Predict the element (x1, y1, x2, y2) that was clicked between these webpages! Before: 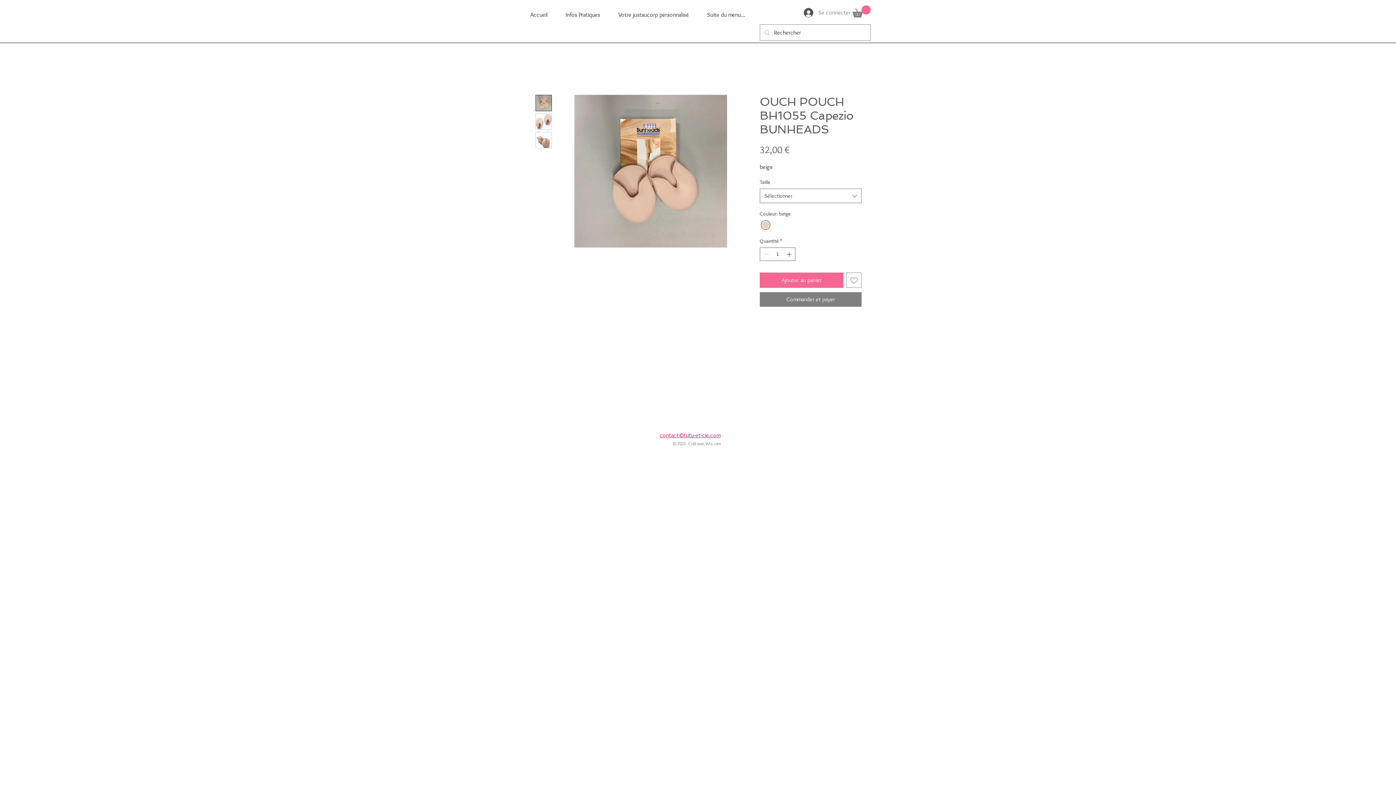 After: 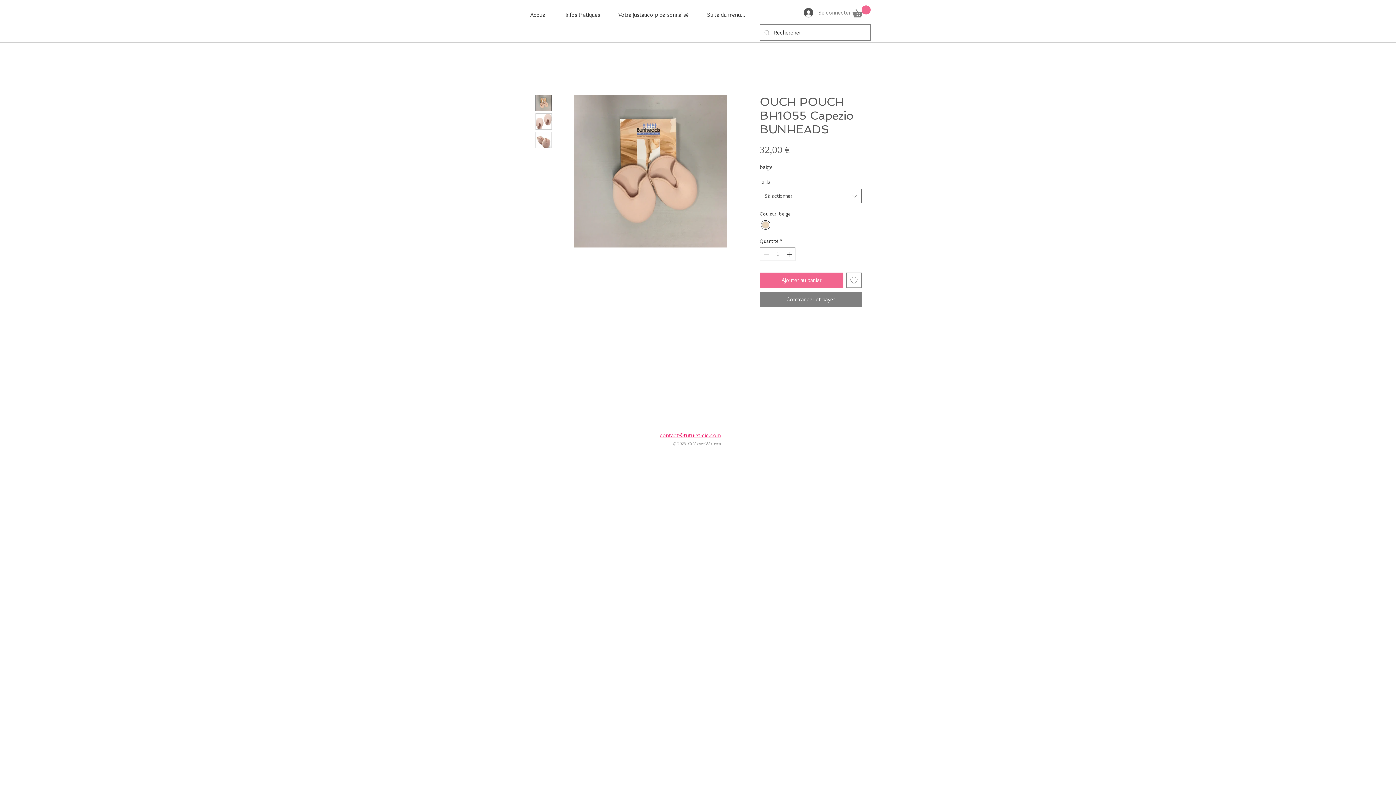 Action: bbox: (535, 113, 552, 129)